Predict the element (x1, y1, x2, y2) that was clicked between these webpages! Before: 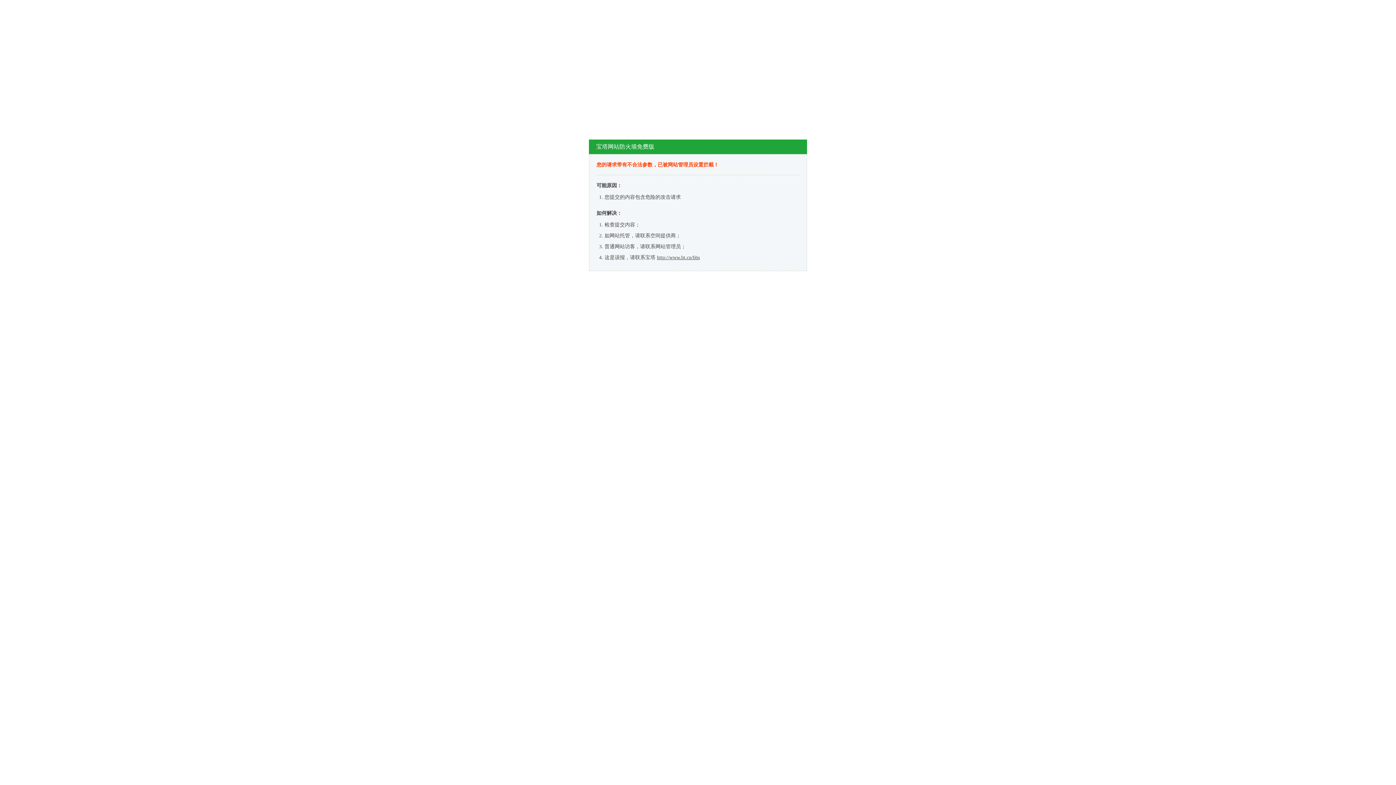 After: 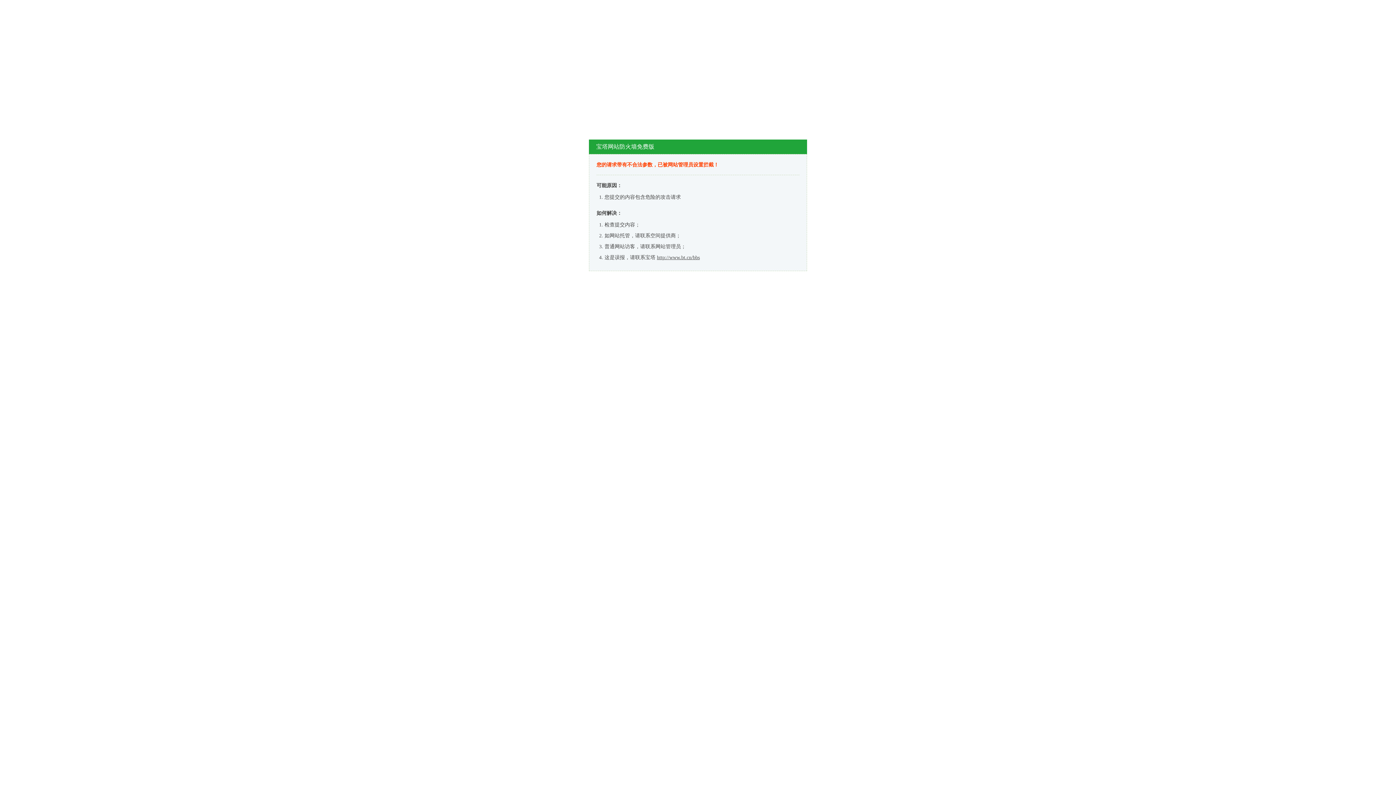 Action: bbox: (657, 254, 700, 260) label: http://www.bt.cn/bbs